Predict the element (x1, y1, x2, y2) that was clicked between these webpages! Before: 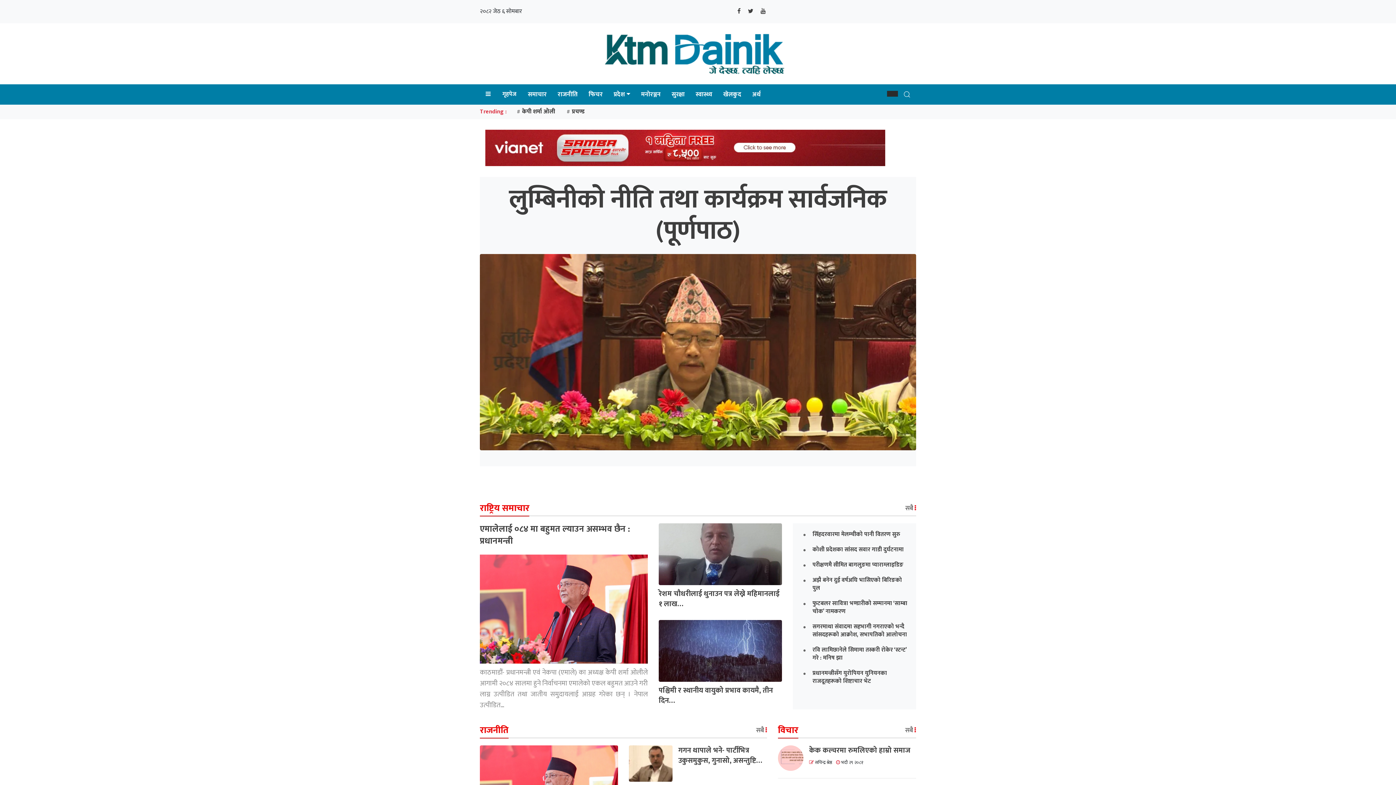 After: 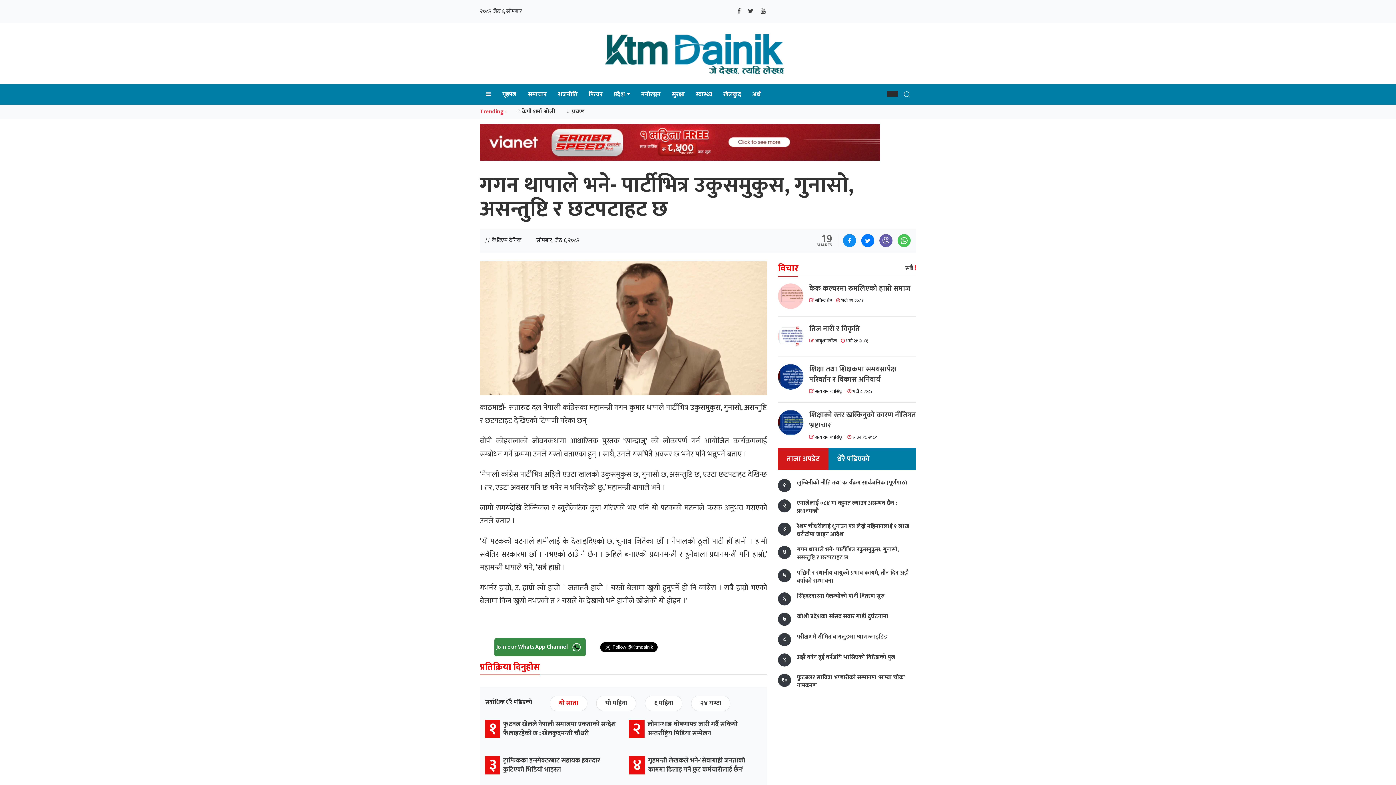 Action: bbox: (629, 745, 678, 782)